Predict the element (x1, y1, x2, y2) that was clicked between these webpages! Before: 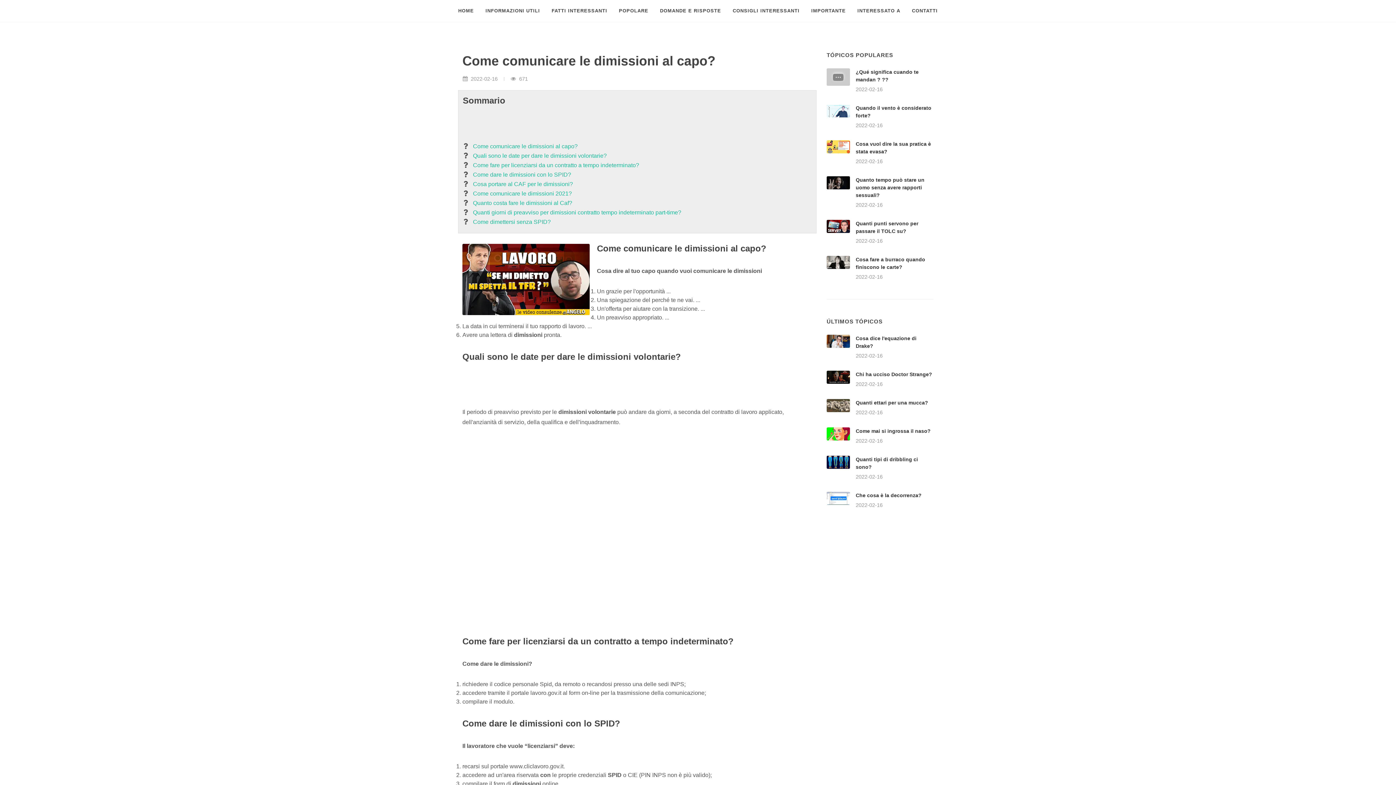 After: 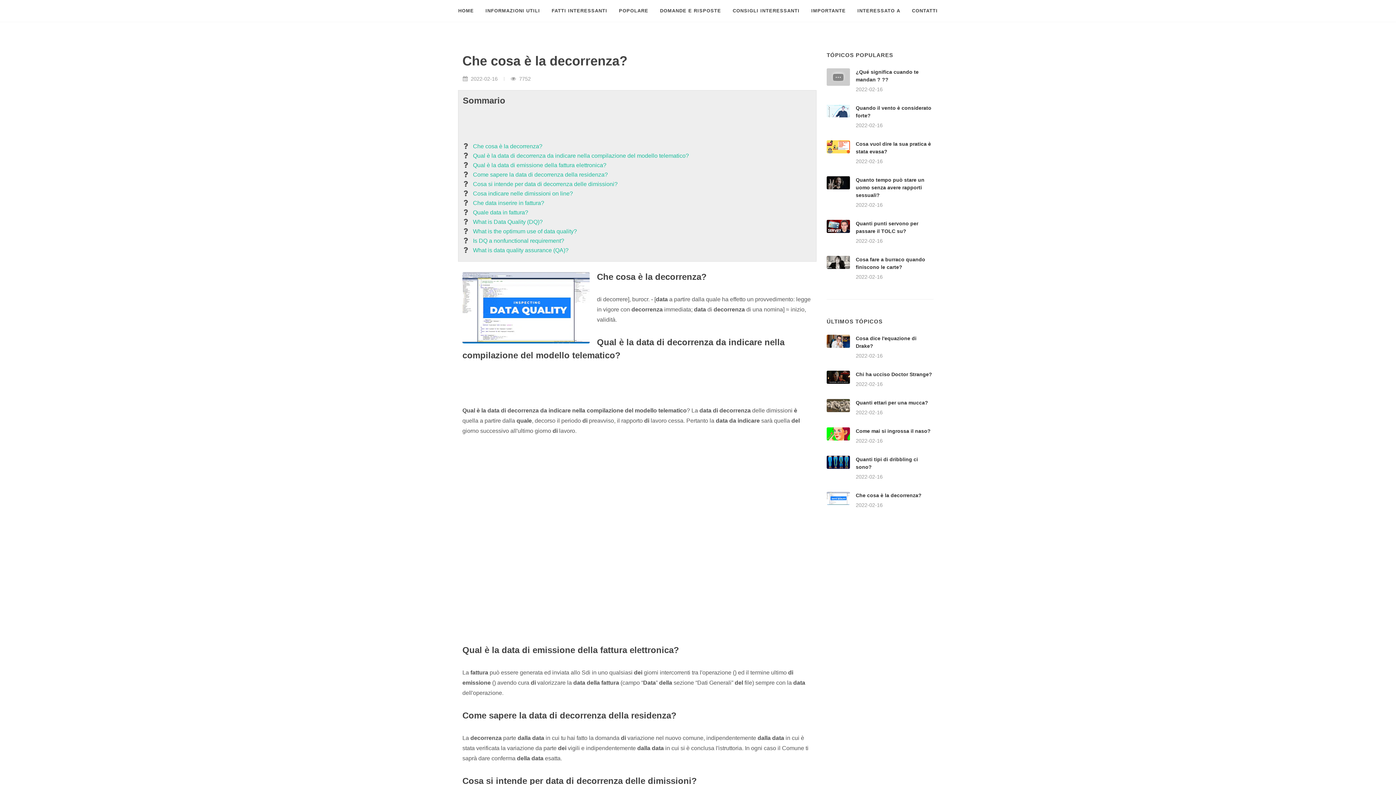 Action: bbox: (856, 492, 921, 498) label: Che cosa è la decorrenza?